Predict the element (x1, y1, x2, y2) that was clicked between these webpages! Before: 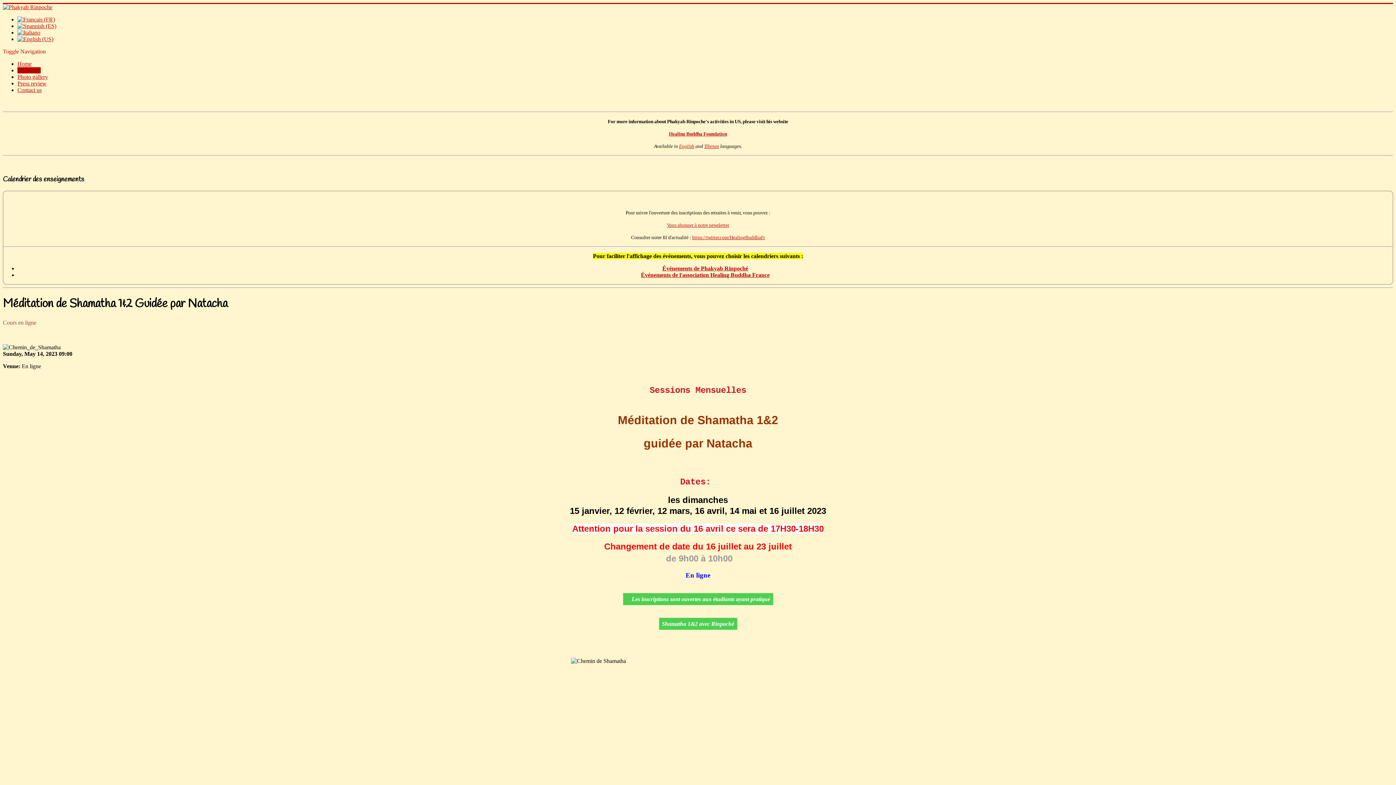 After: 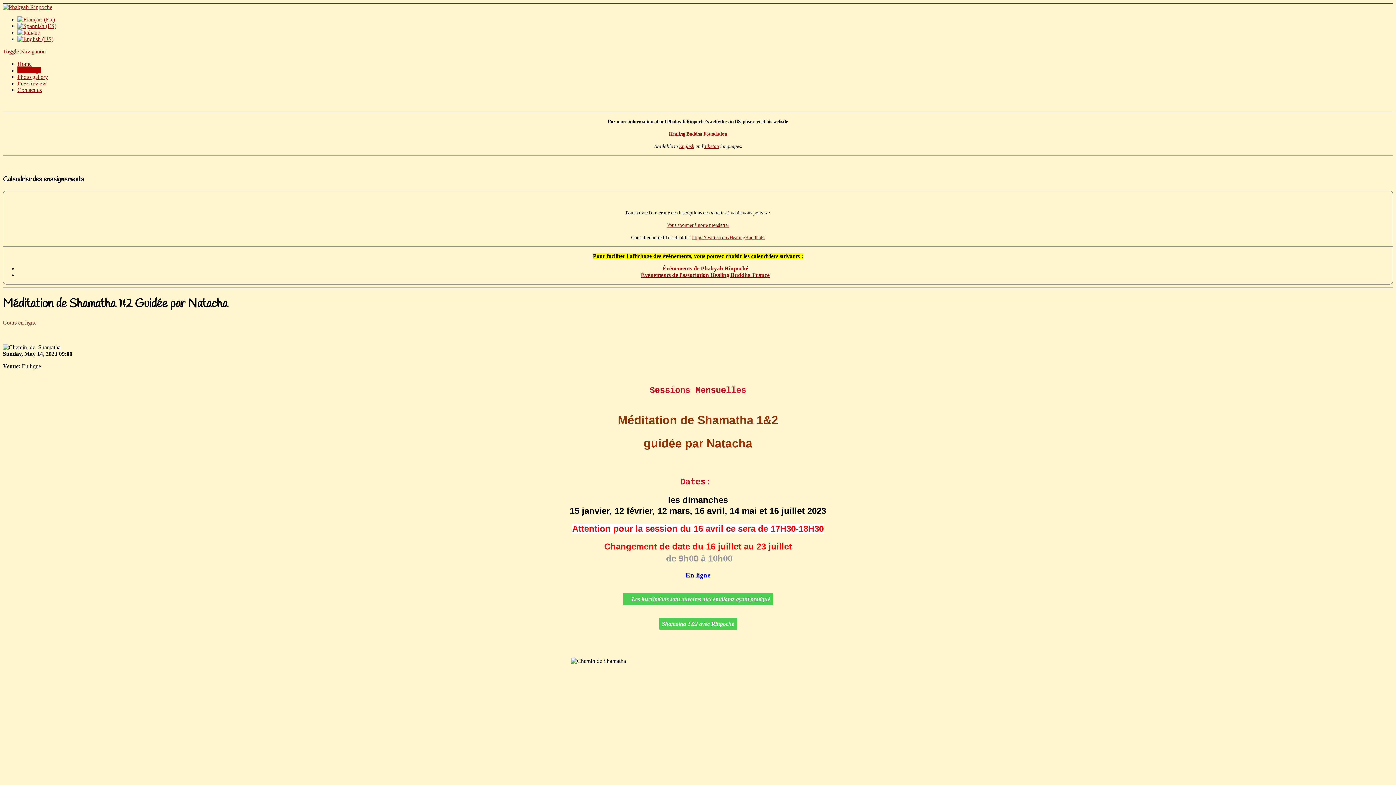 Action: label: https://twitter.com/HealingBuddhaFr bbox: (692, 235, 765, 240)